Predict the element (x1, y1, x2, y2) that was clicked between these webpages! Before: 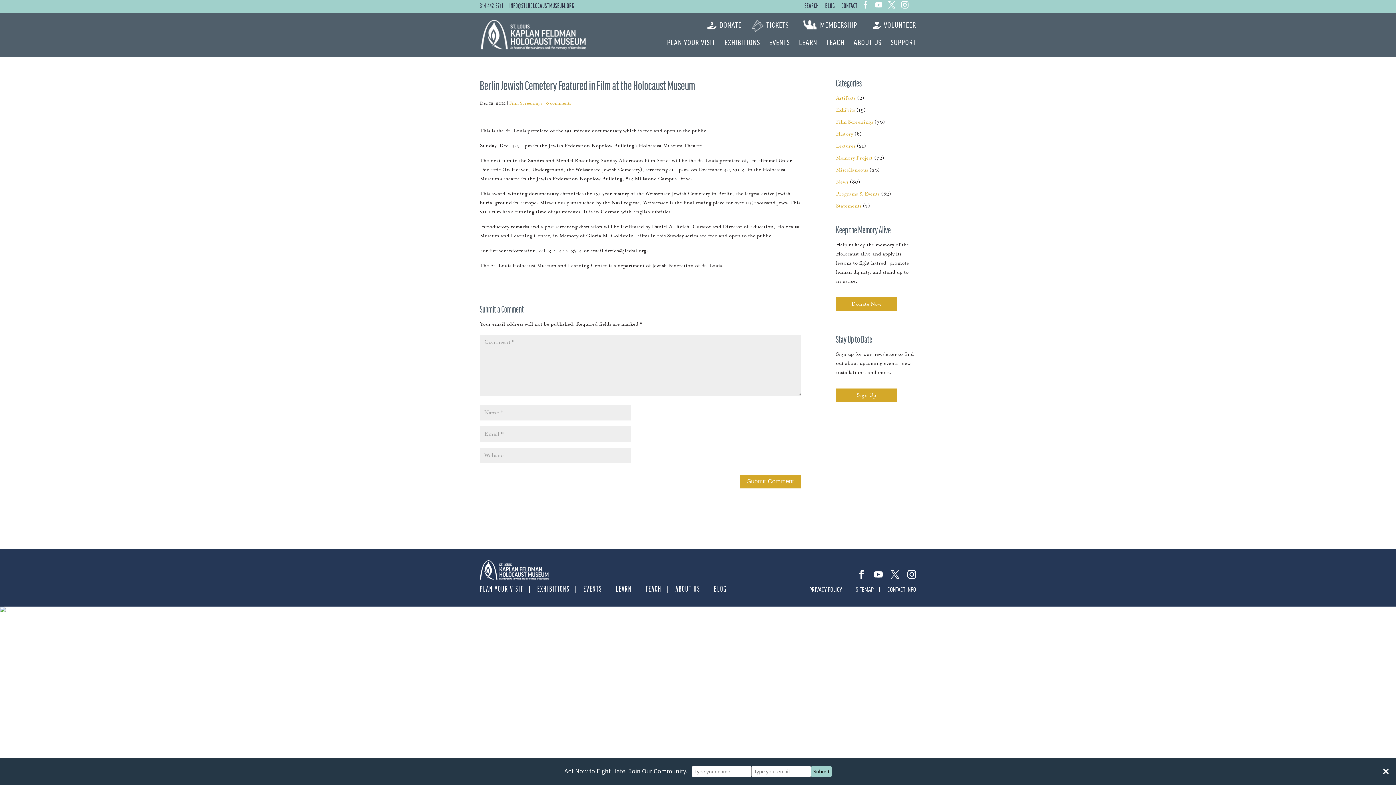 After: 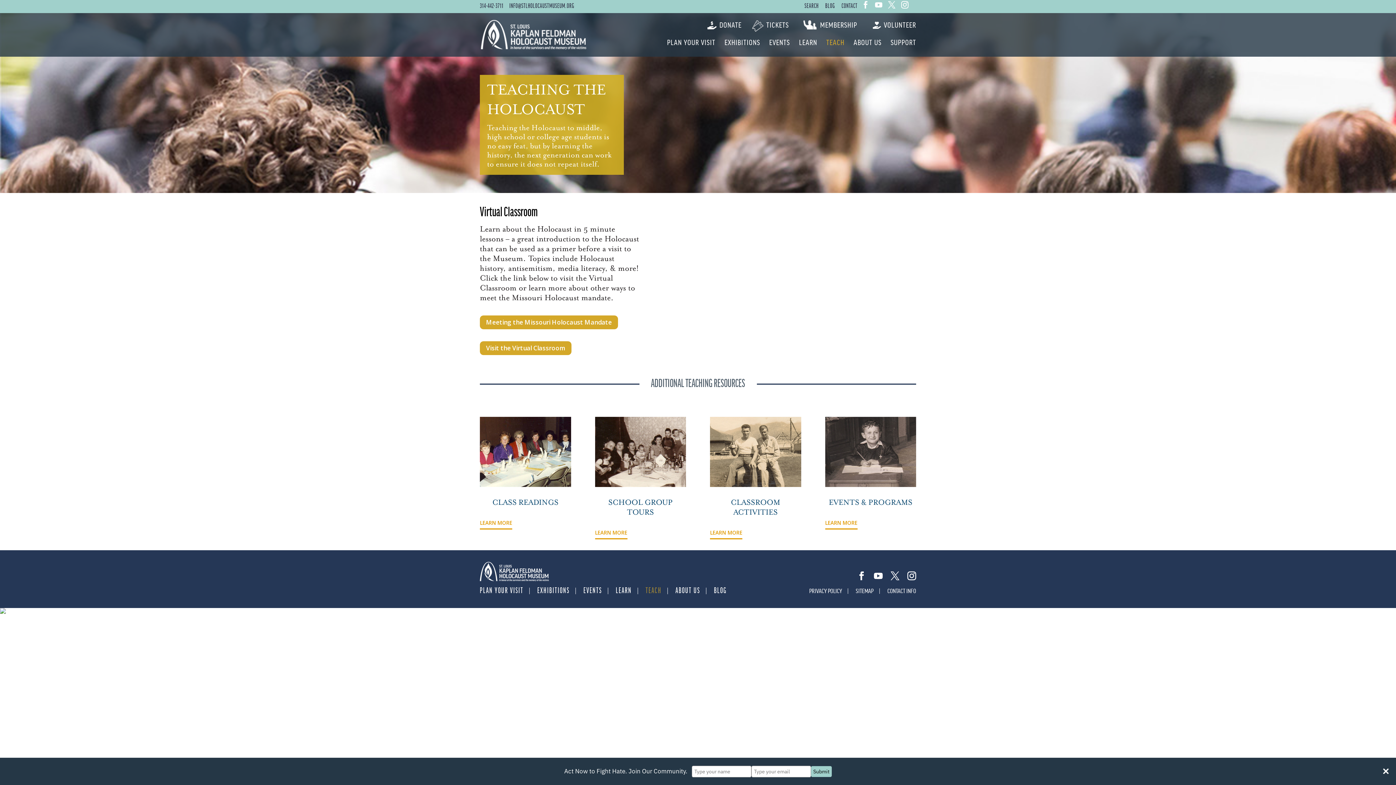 Action: label: TEACH bbox: (645, 585, 661, 594)